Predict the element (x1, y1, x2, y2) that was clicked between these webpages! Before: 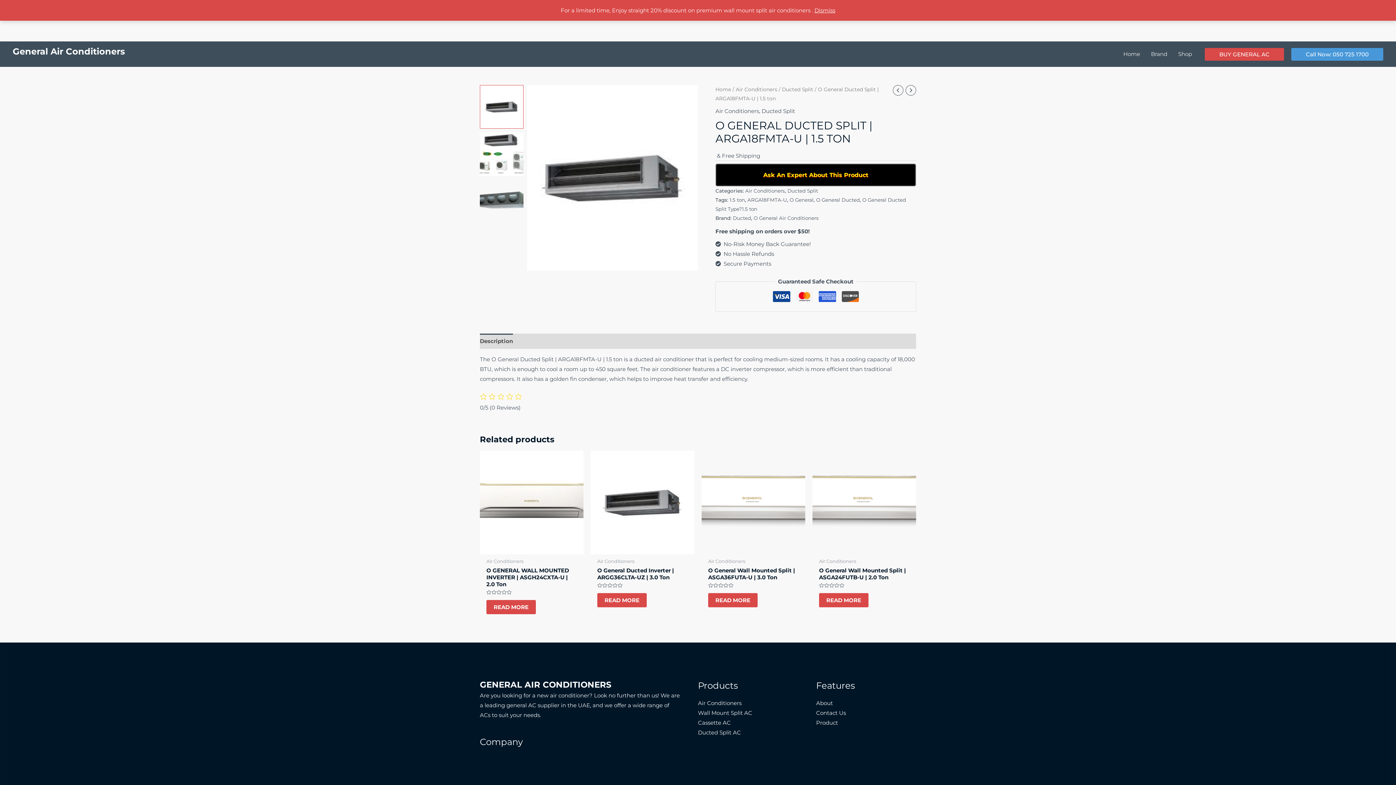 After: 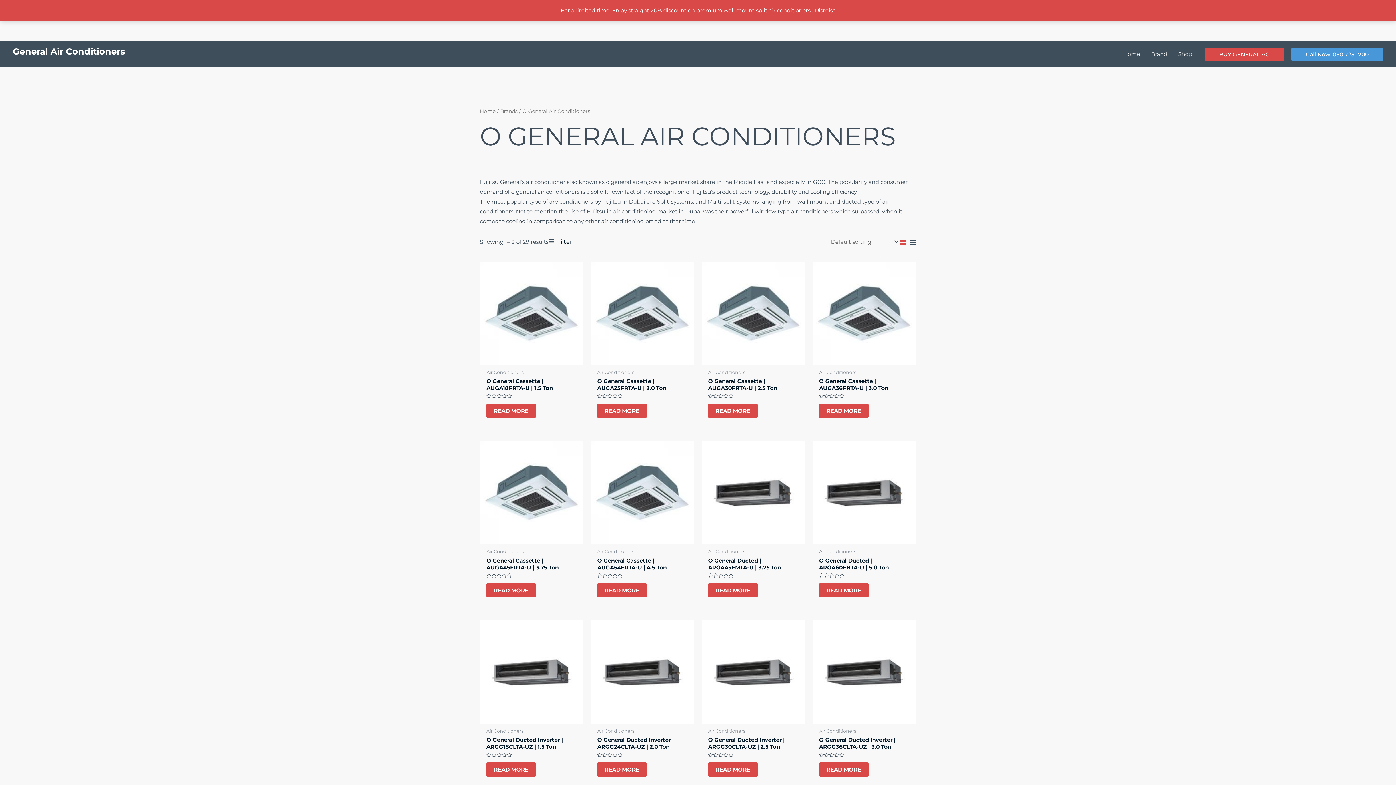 Action: label: O General Air Conditioners bbox: (753, 215, 818, 220)